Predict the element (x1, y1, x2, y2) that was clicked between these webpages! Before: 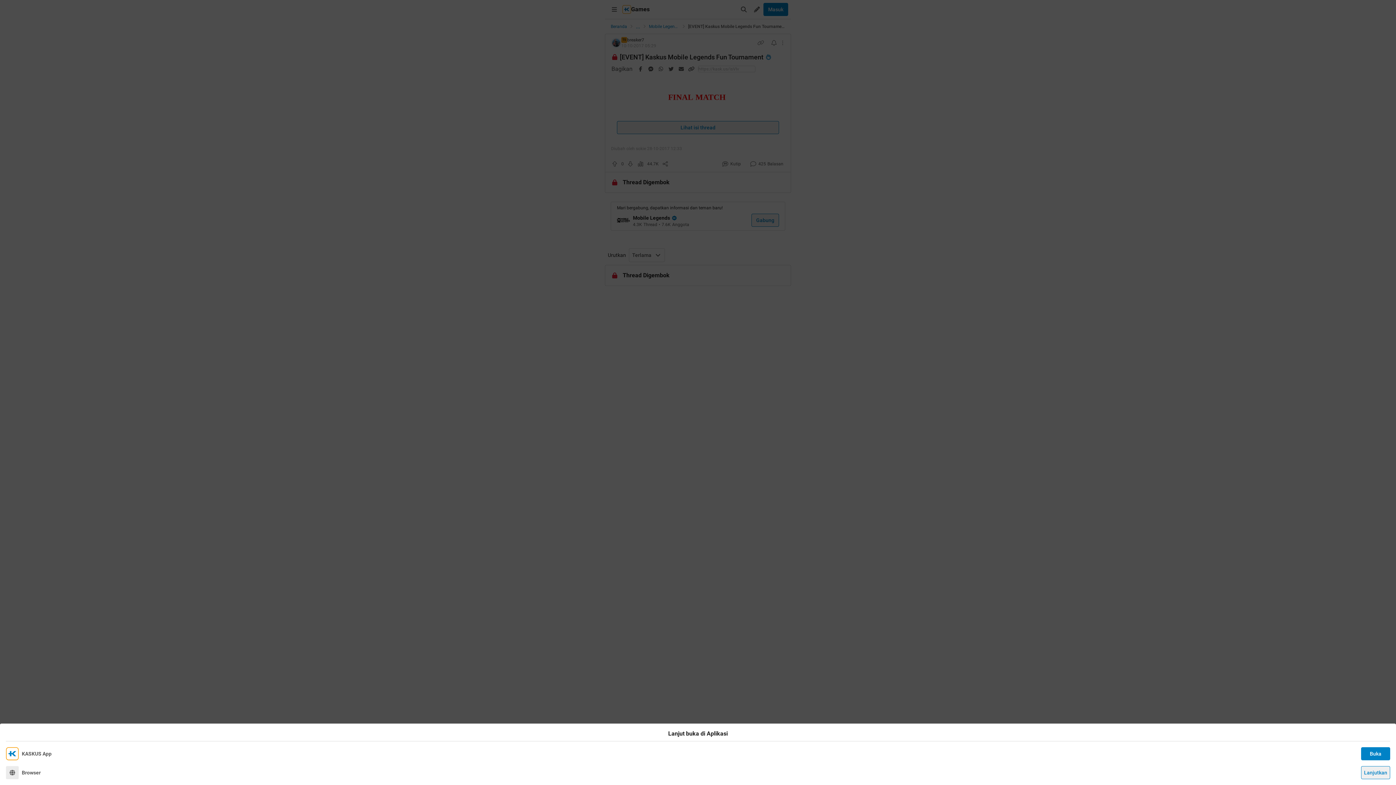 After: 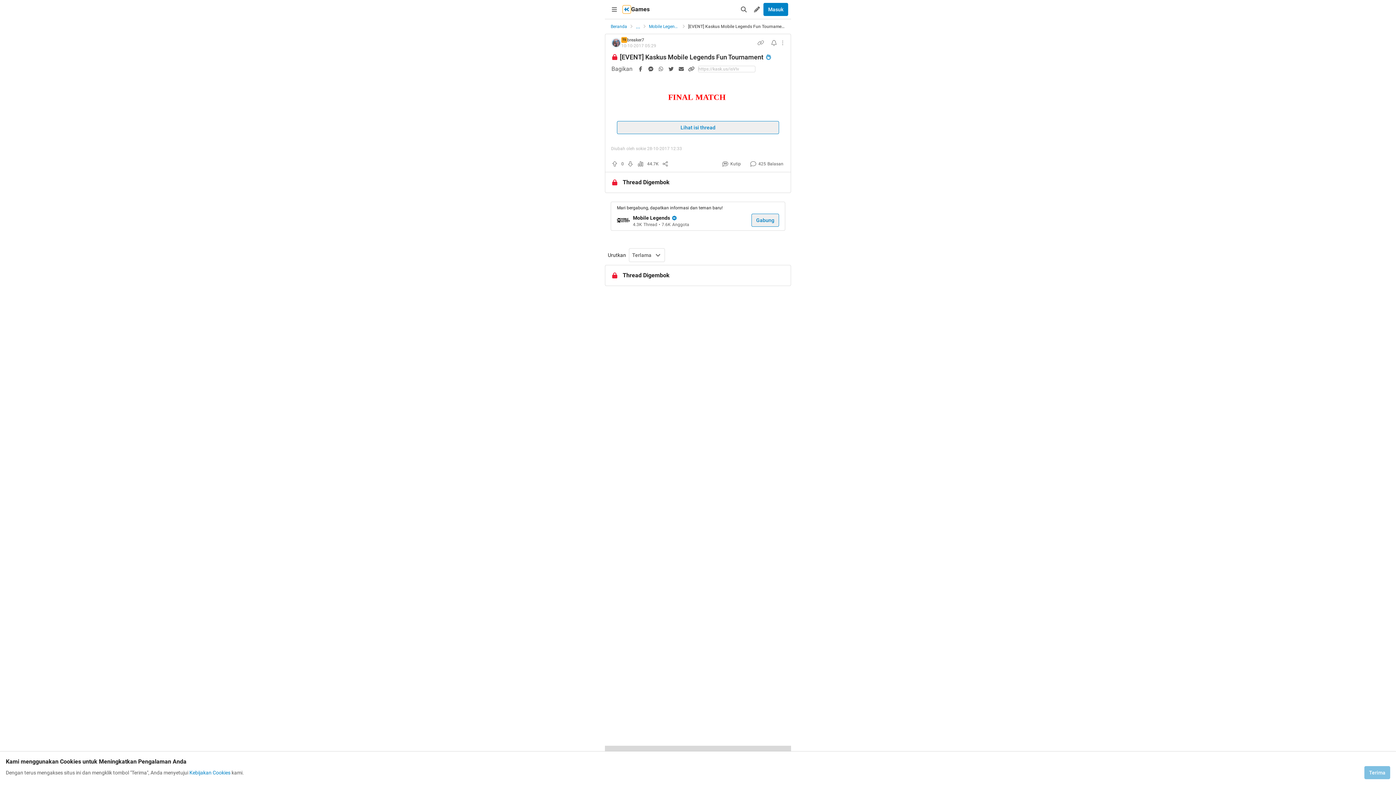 Action: label: Lanjutkan bbox: (1361, 766, 1390, 779)